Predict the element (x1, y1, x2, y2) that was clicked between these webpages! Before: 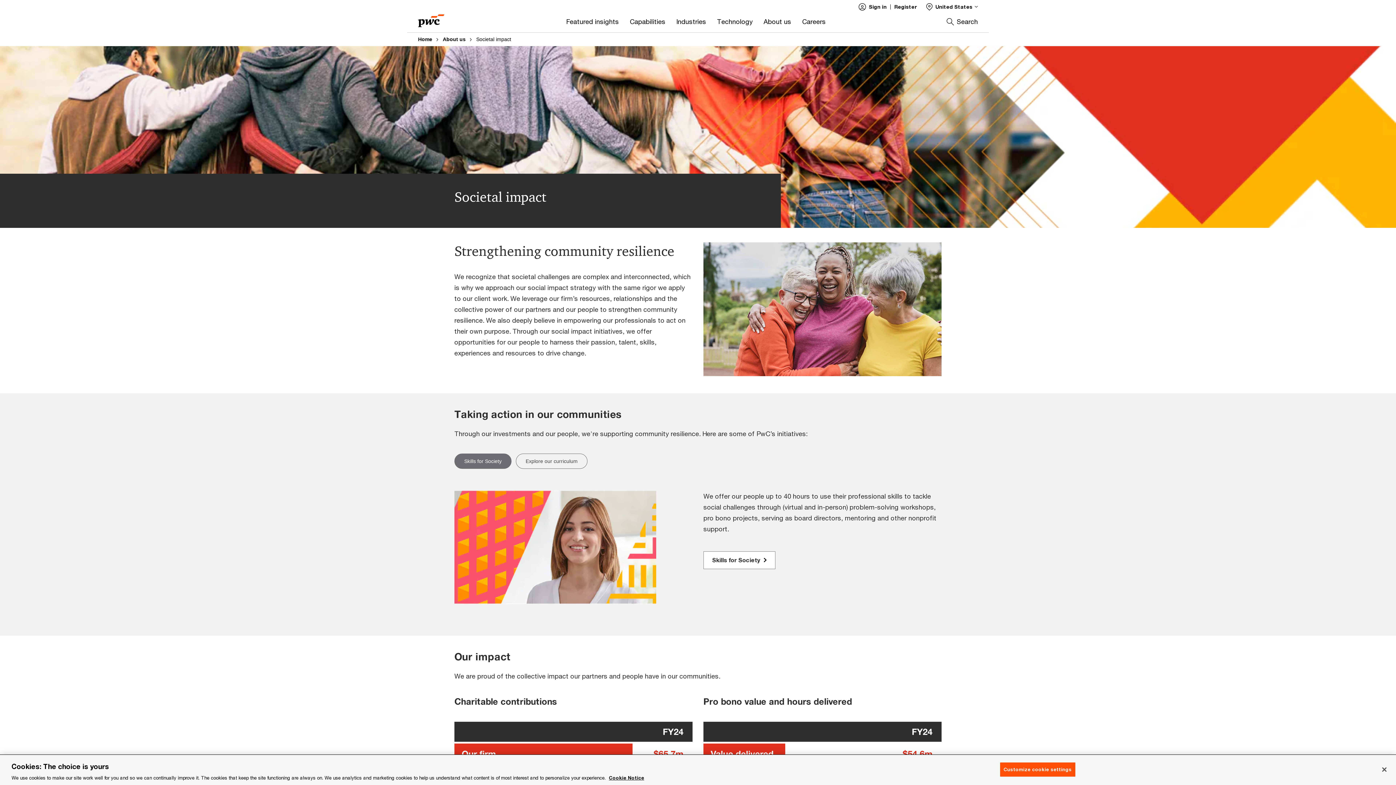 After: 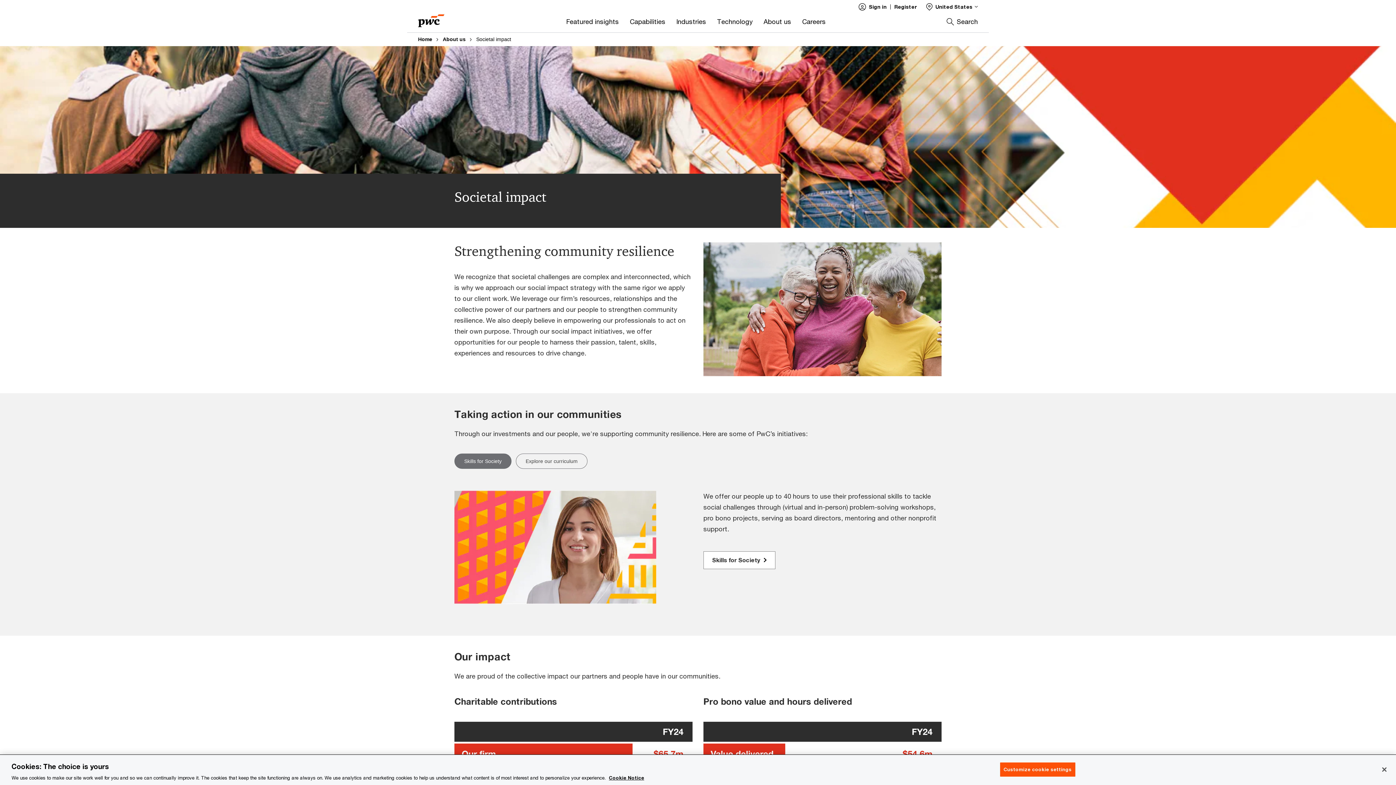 Action: bbox: (476, 34, 511, 44) label: Societal impact